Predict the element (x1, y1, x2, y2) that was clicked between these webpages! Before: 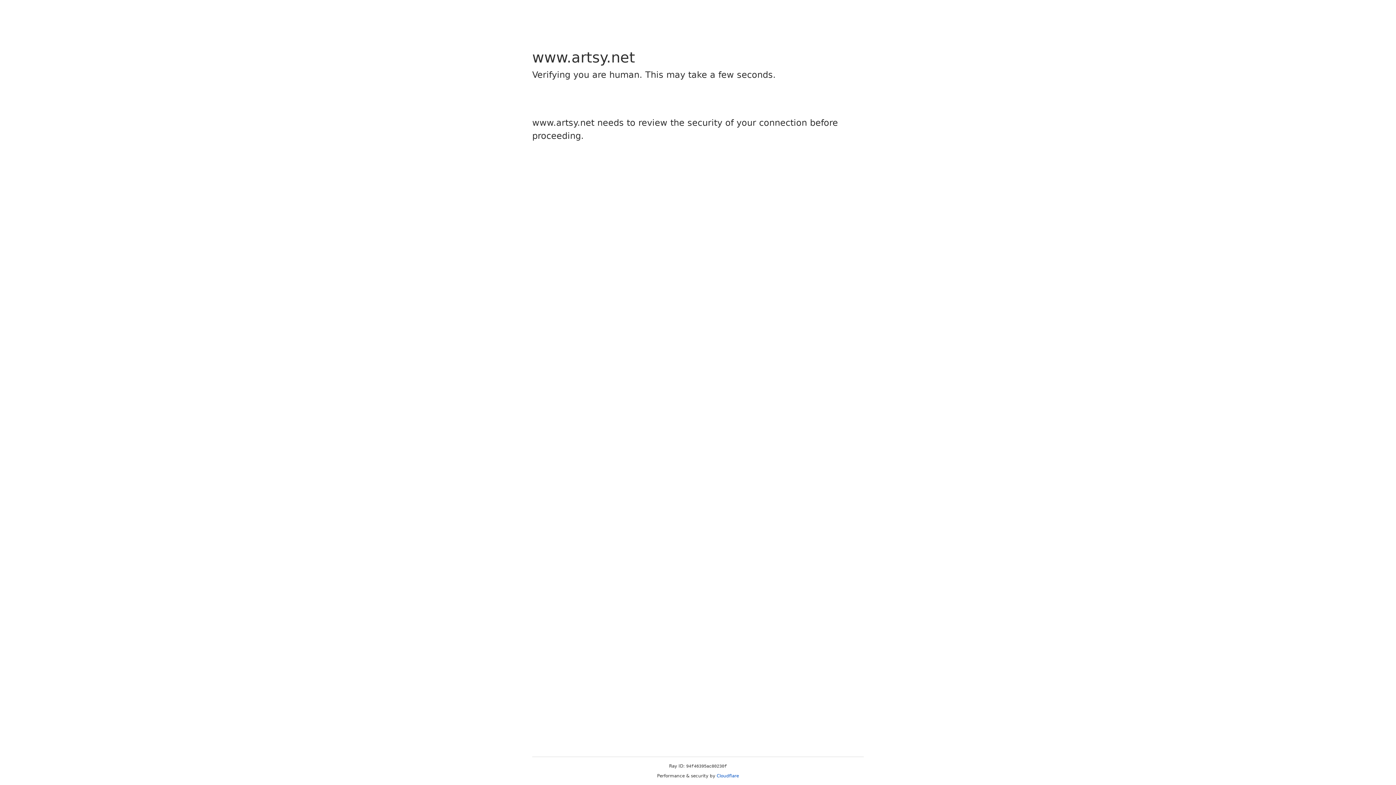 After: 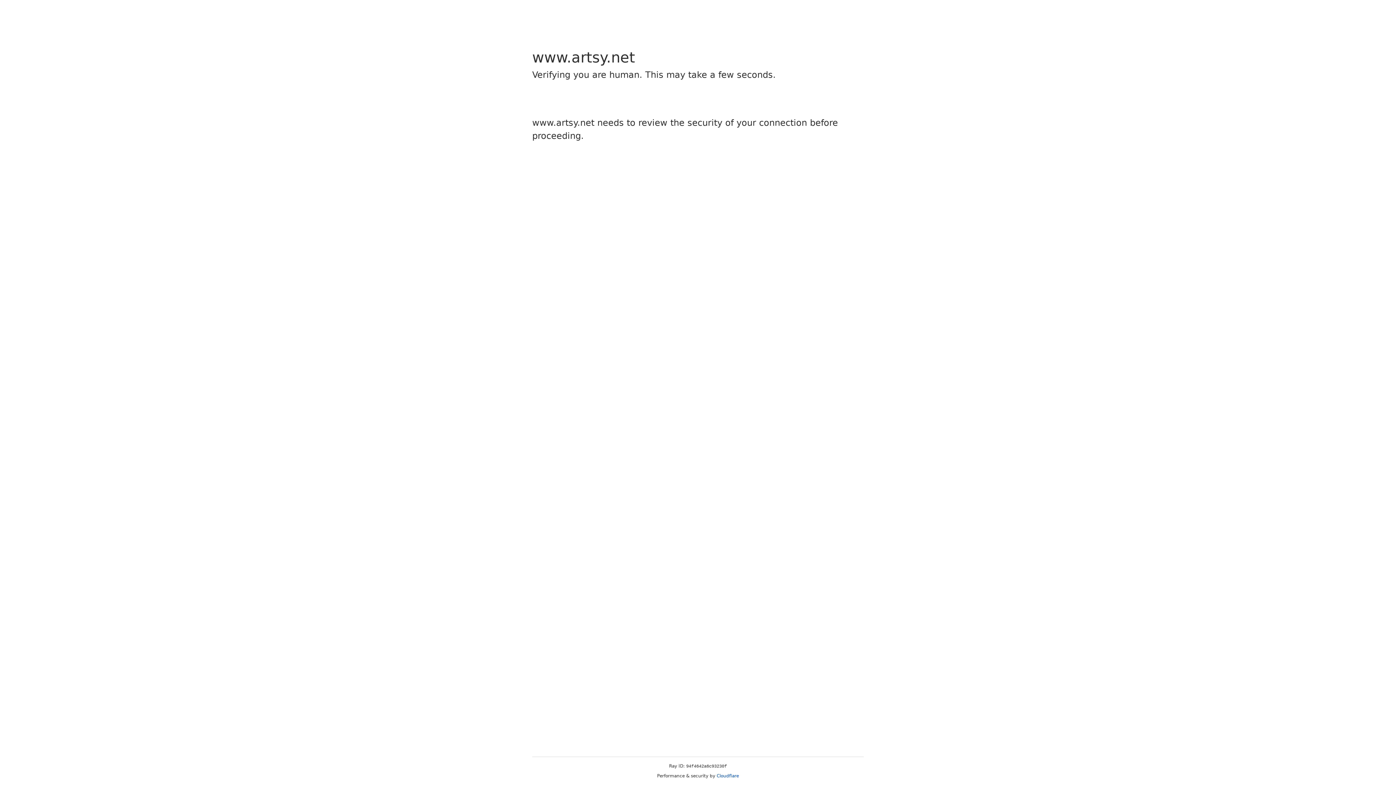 Action: bbox: (716, 773, 739, 778) label: Cloudflare